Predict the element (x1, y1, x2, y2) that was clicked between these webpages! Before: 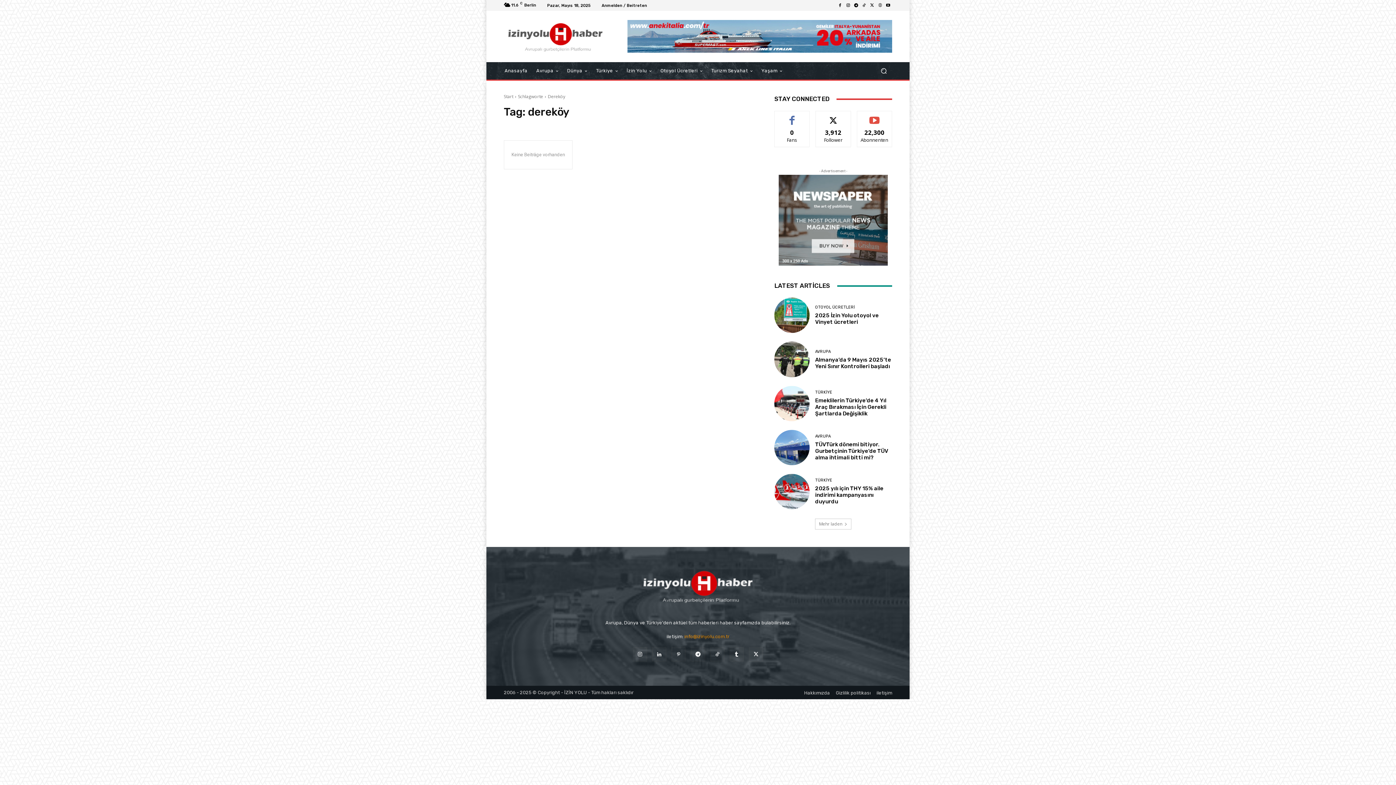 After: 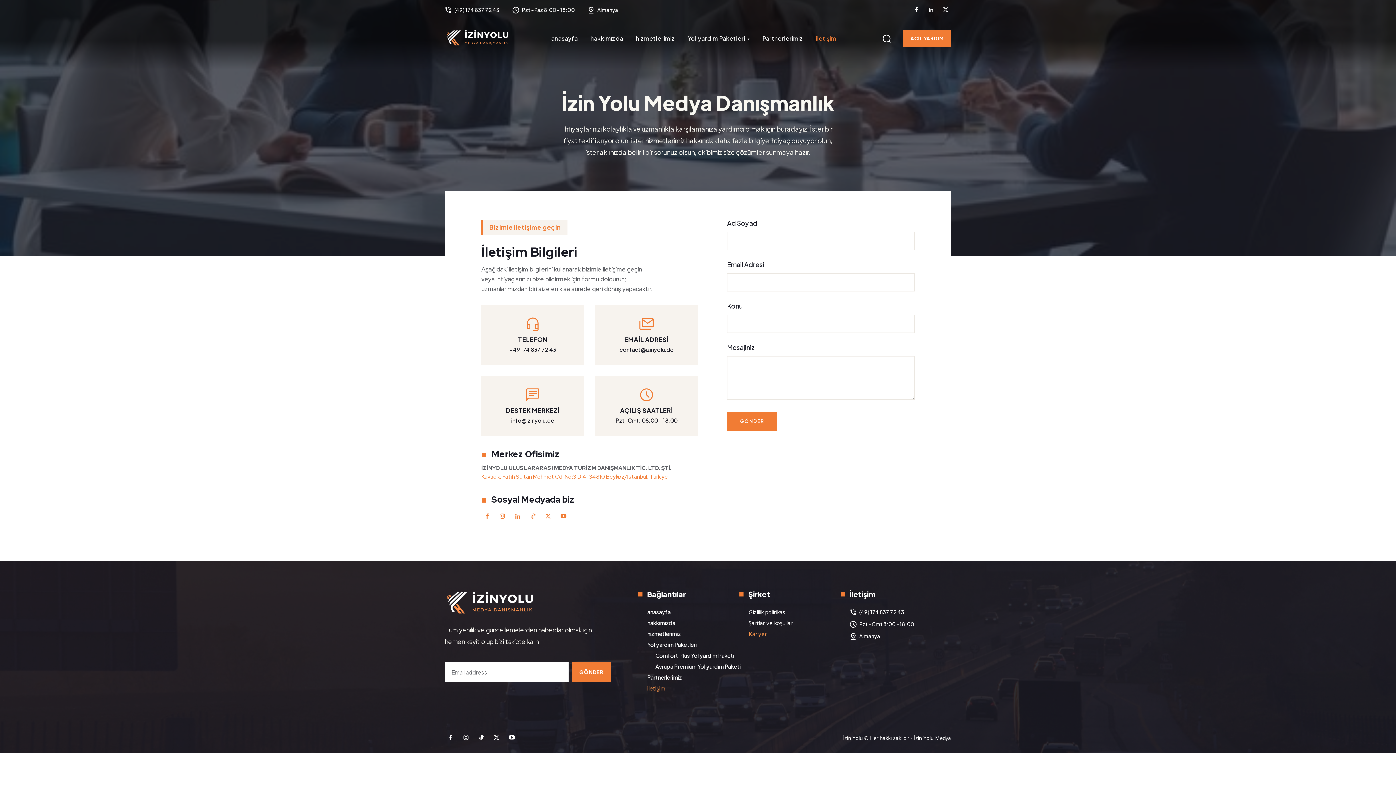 Action: label: iletişim bbox: (876, 690, 892, 696)